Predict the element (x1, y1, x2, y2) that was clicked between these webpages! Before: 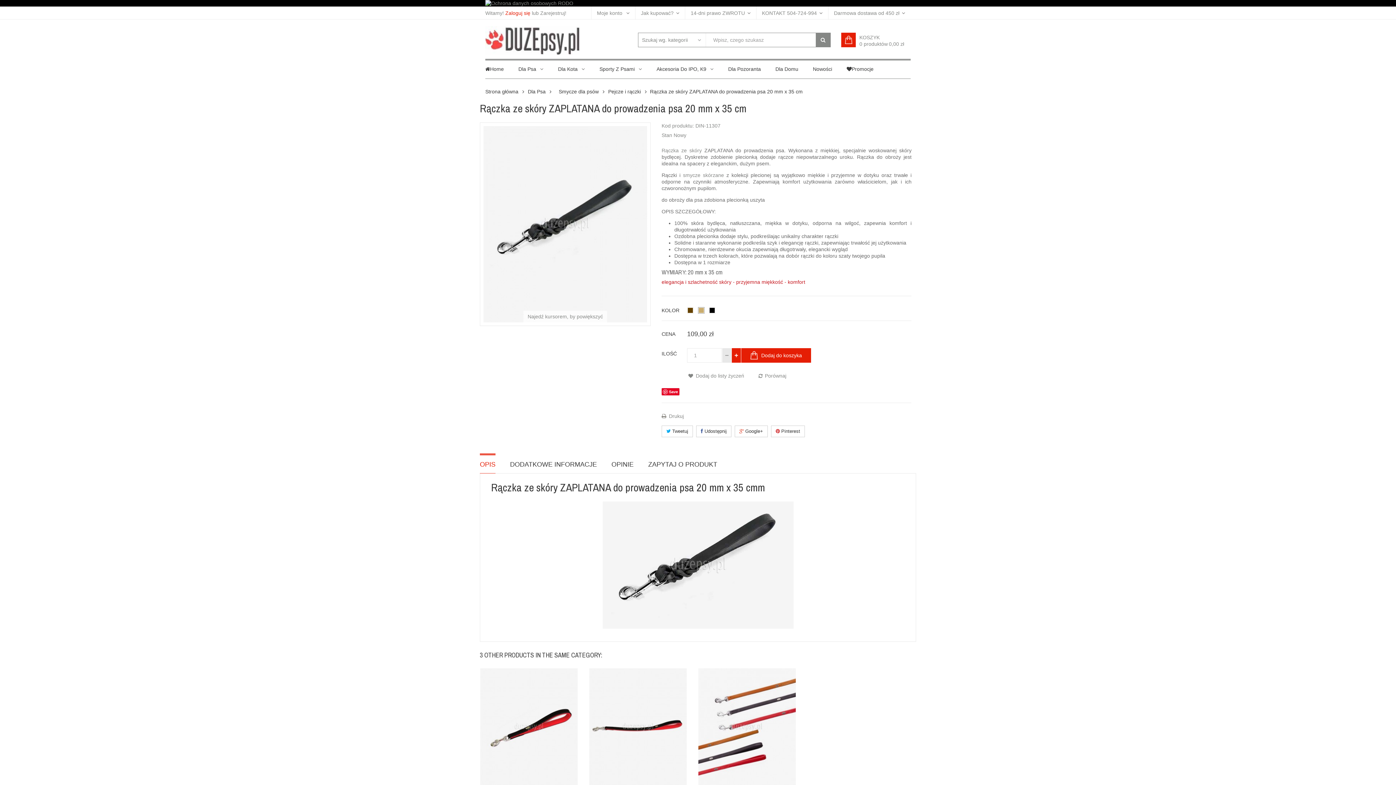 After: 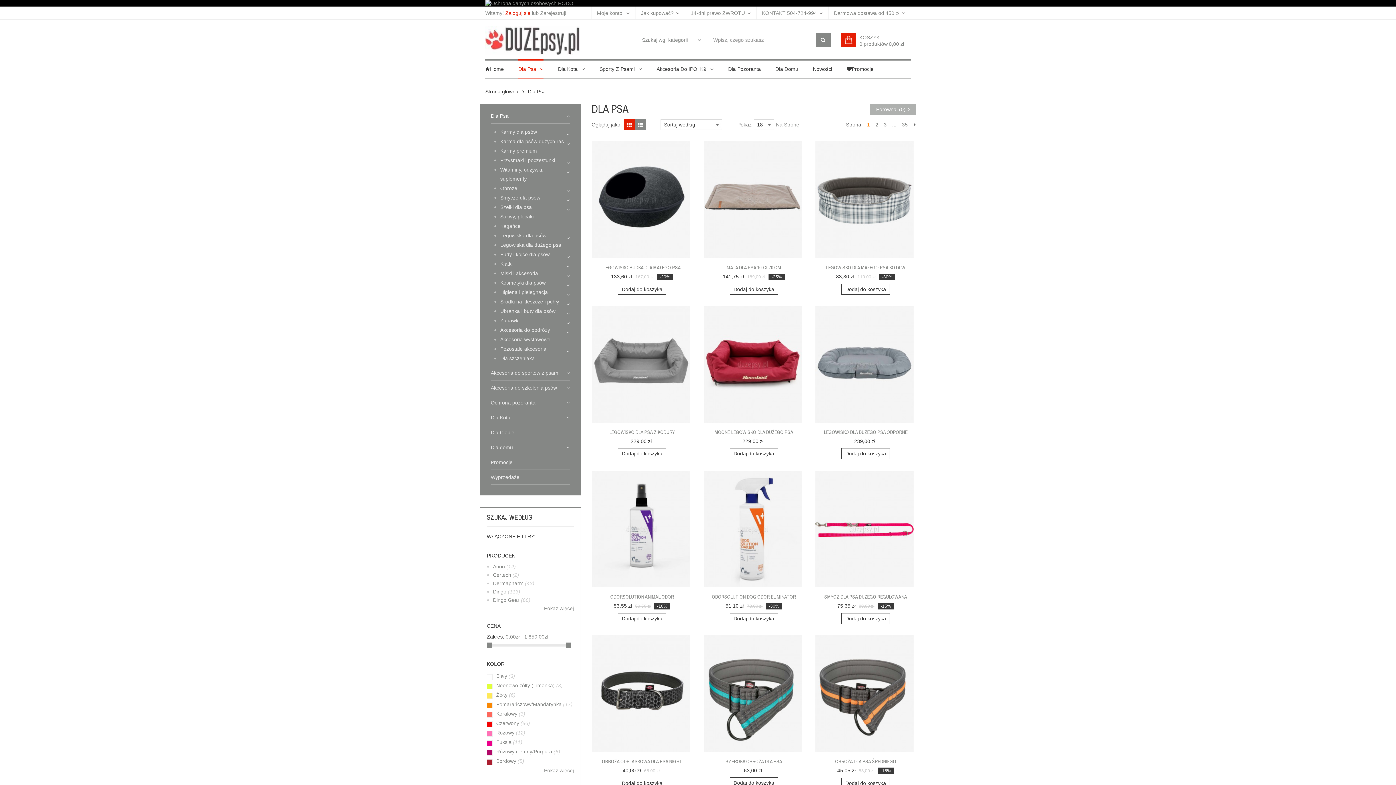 Action: bbox: (518, 58, 543, 80) label: Dla Psa 